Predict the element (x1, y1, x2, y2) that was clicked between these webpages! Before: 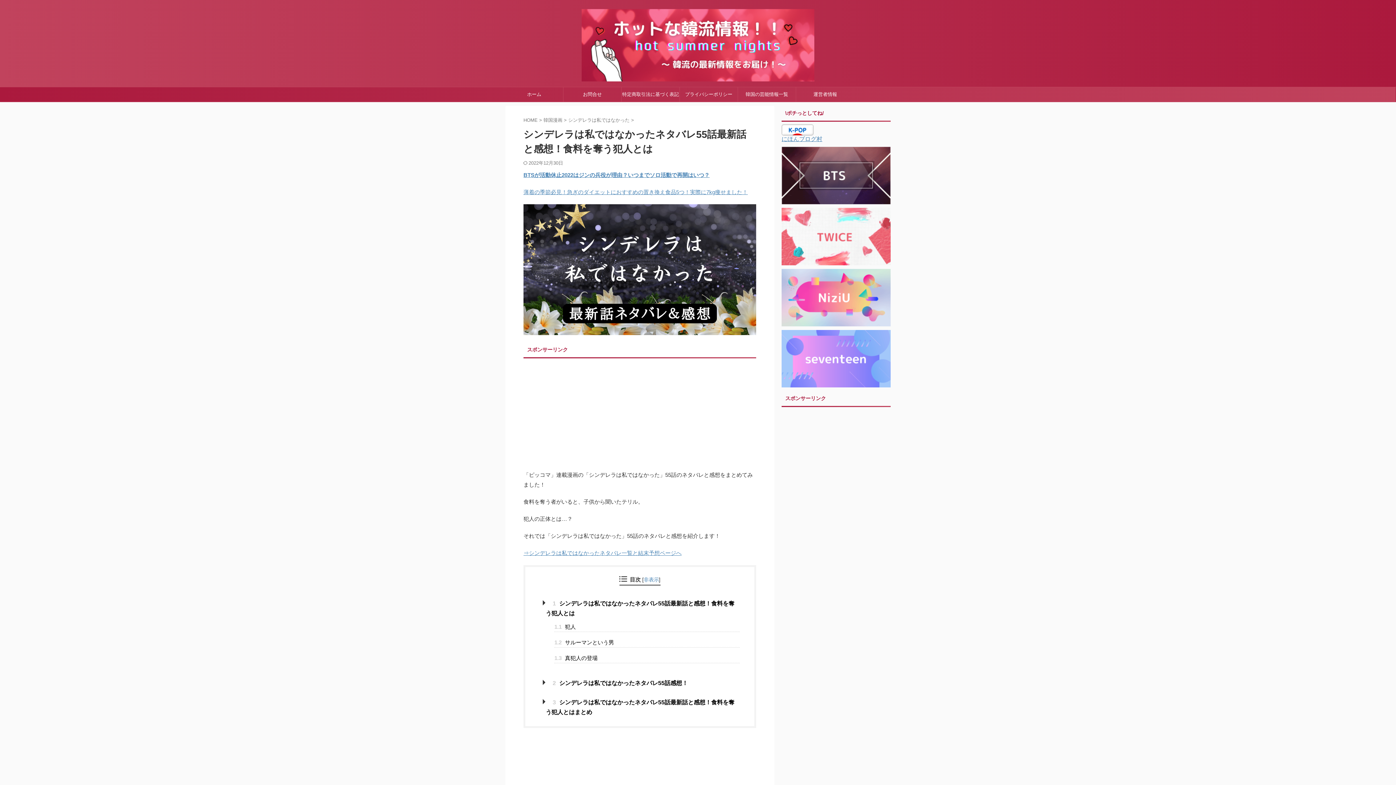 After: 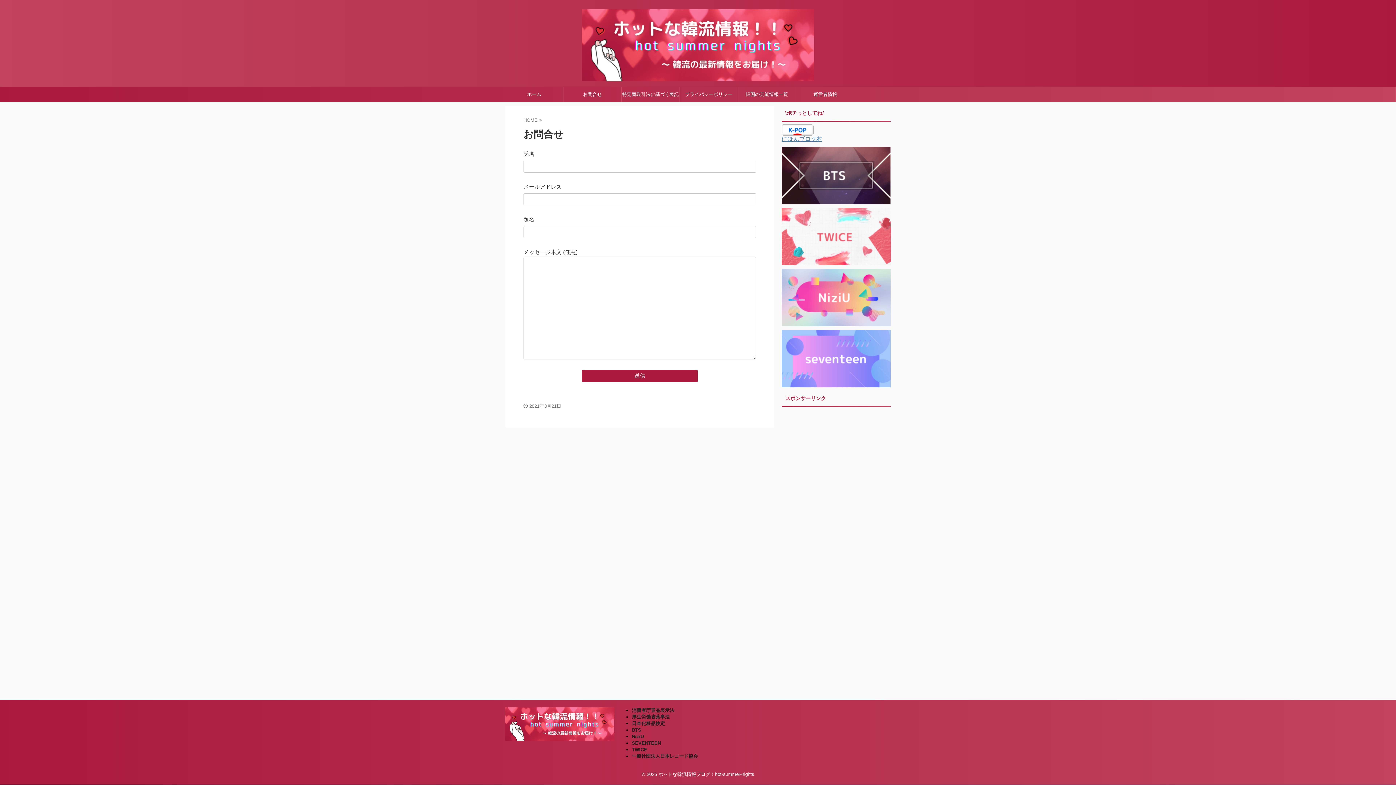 Action: label: お問合せ bbox: (563, 87, 621, 101)